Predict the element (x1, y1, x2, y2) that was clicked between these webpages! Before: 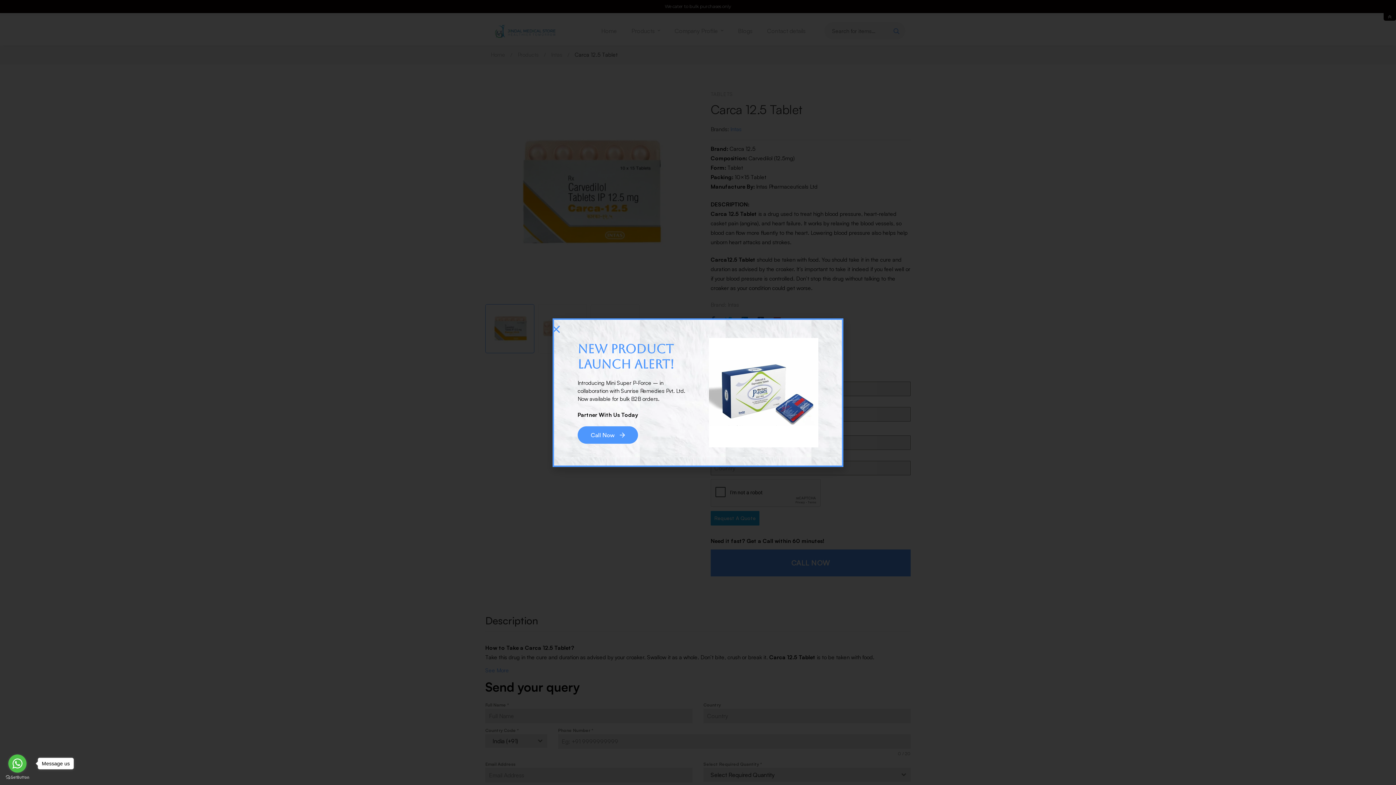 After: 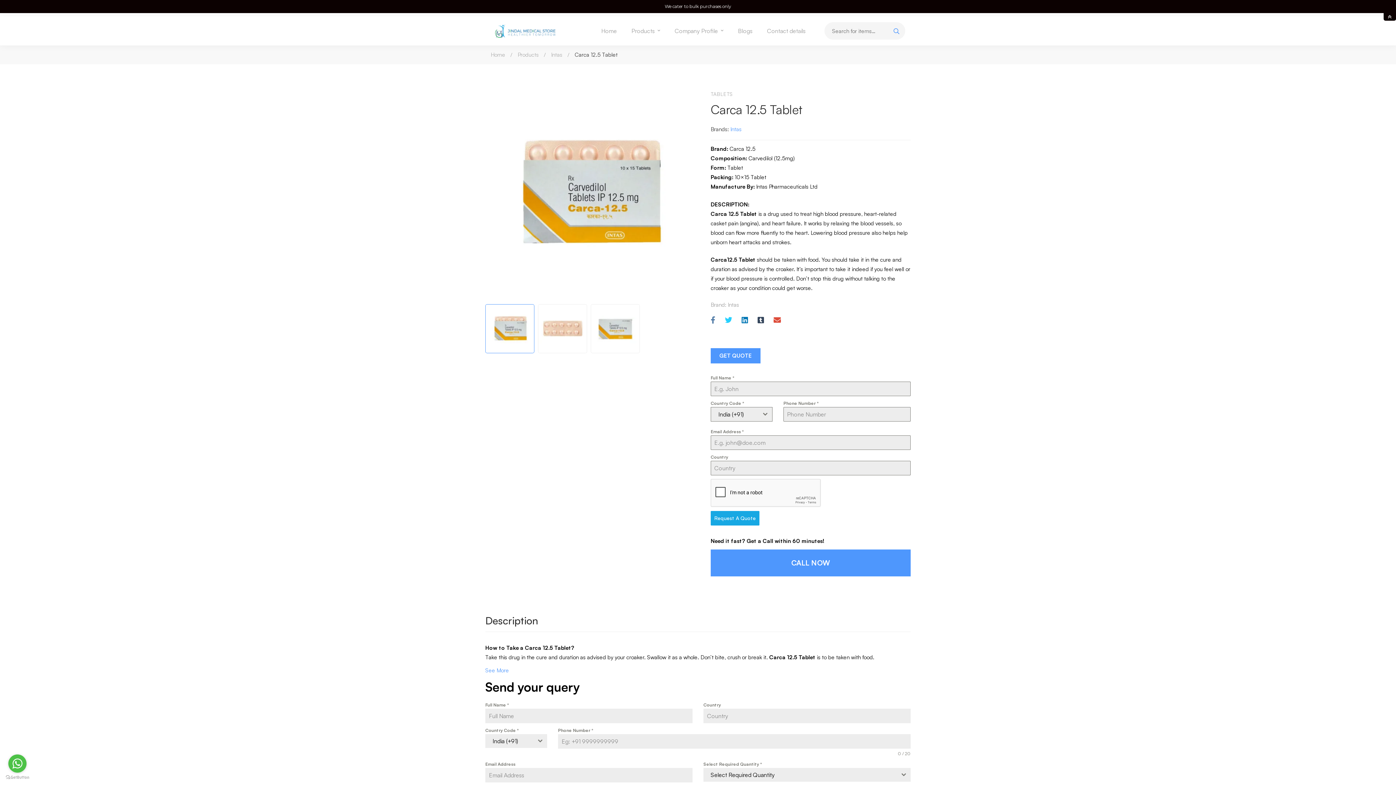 Action: bbox: (8, 754, 26, 773) label: Go to whatsapp